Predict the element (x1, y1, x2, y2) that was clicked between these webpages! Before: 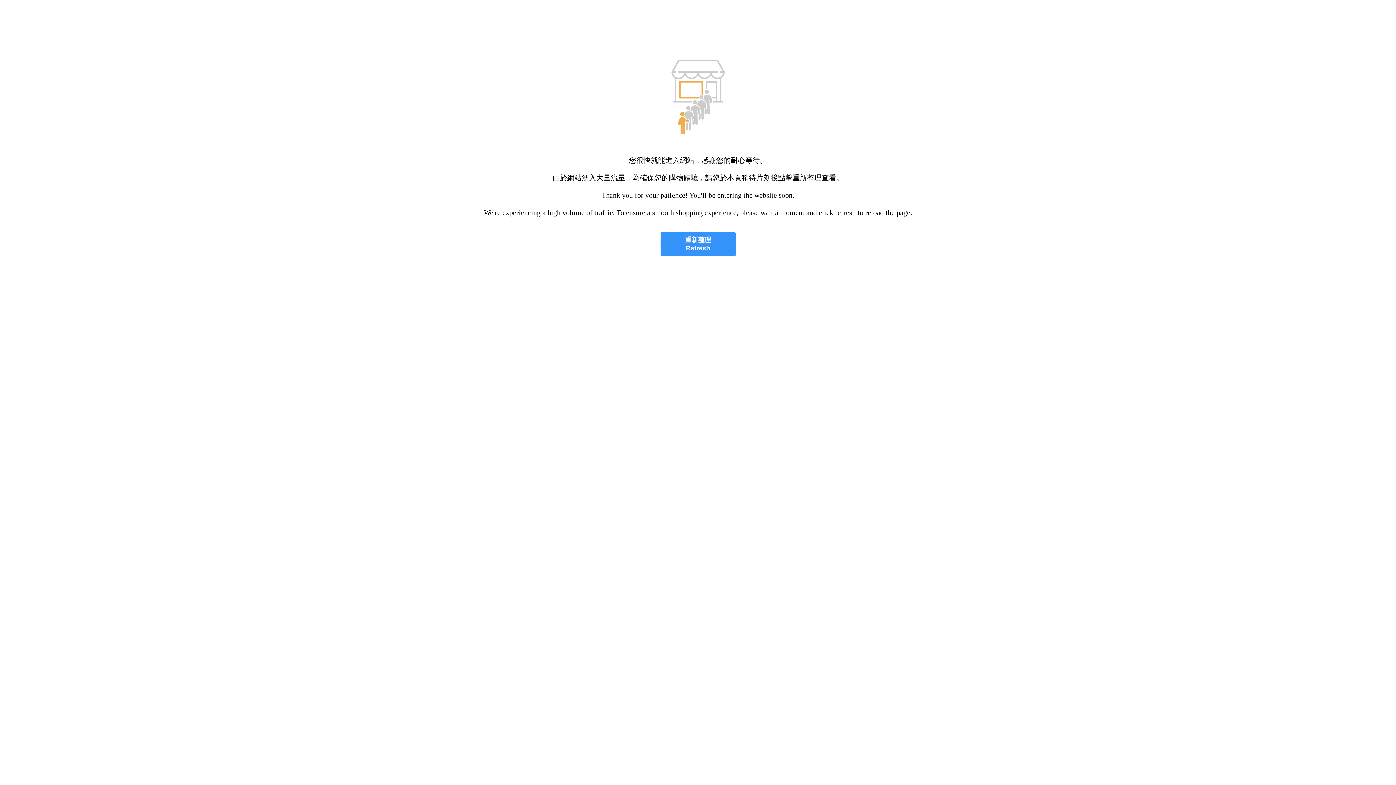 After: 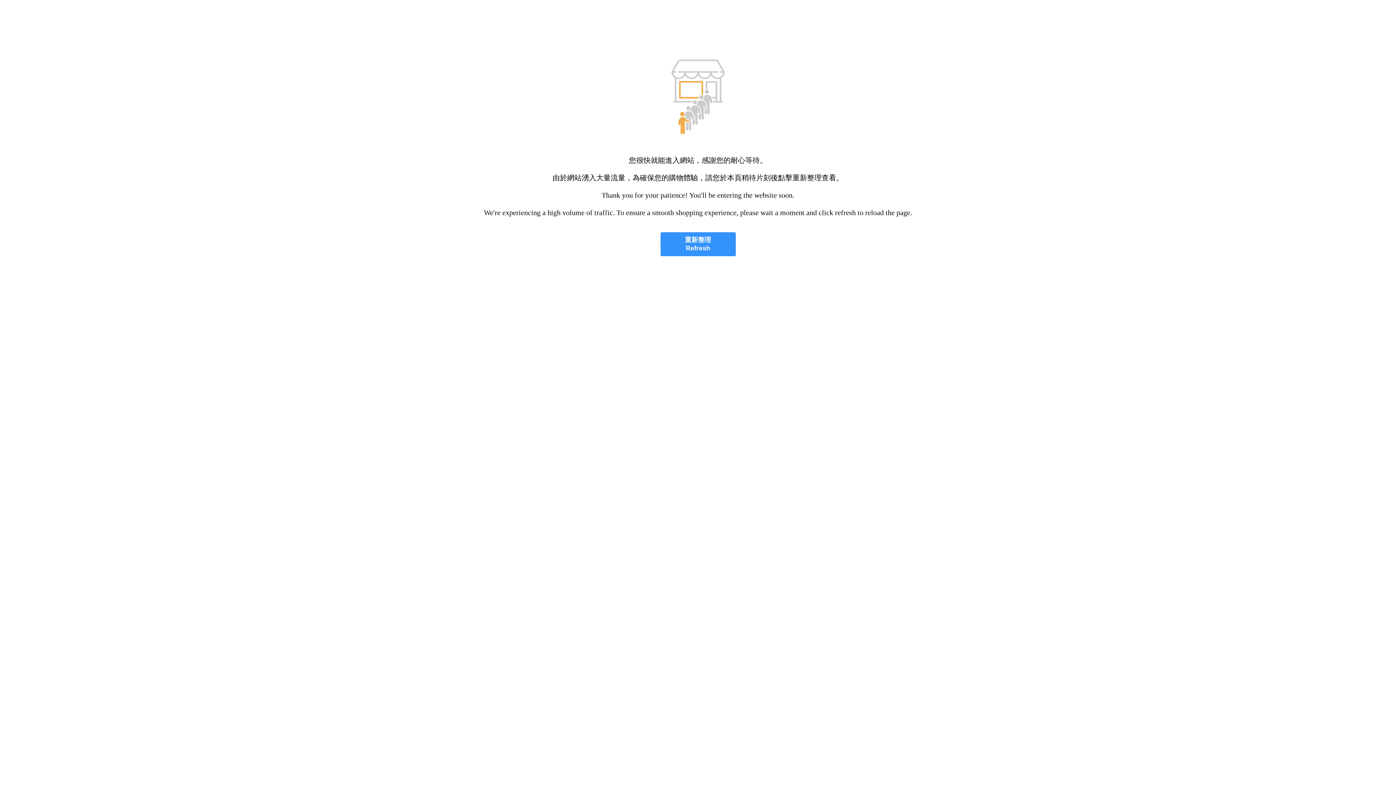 Action: label: 重新整理
Refresh bbox: (660, 232, 735, 256)